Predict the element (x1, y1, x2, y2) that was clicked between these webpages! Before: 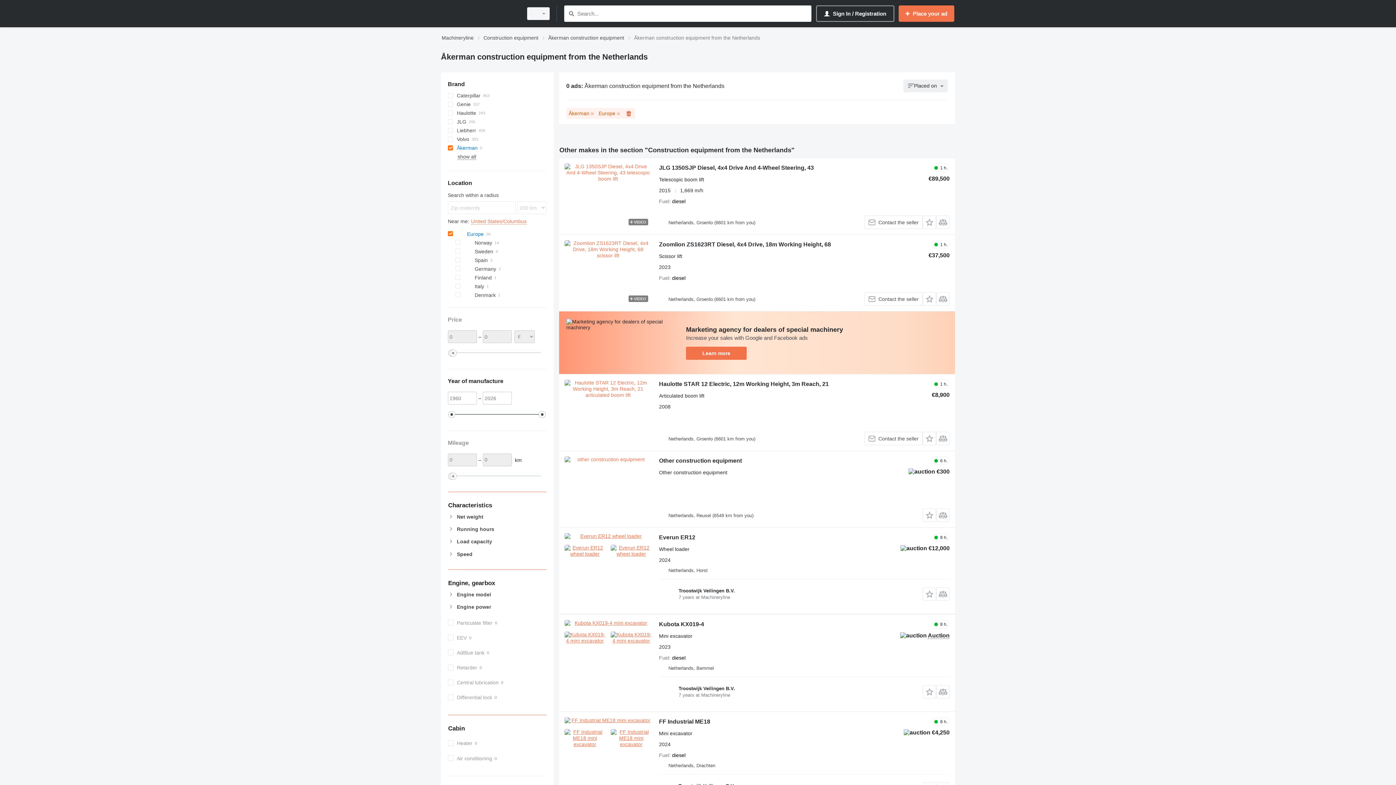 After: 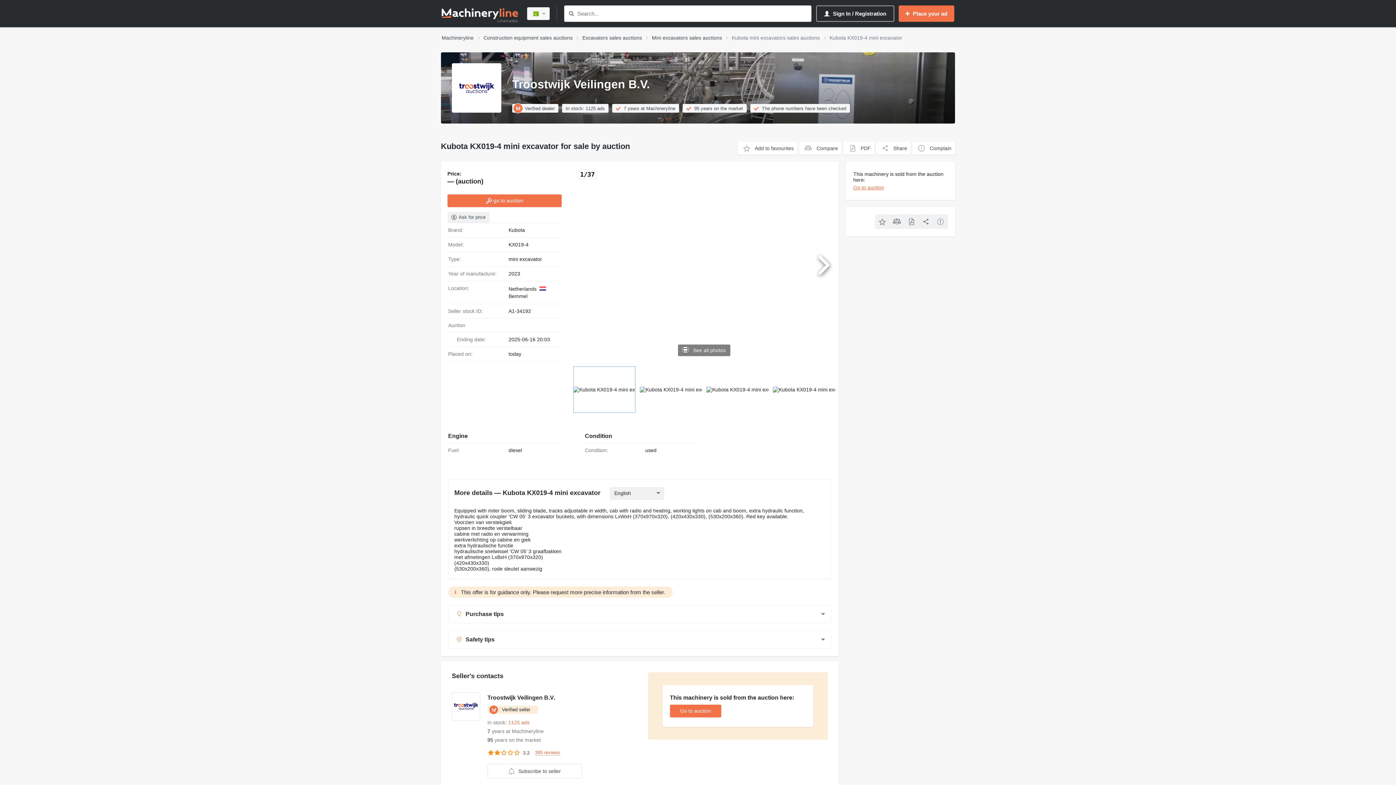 Action: bbox: (564, 620, 651, 644)